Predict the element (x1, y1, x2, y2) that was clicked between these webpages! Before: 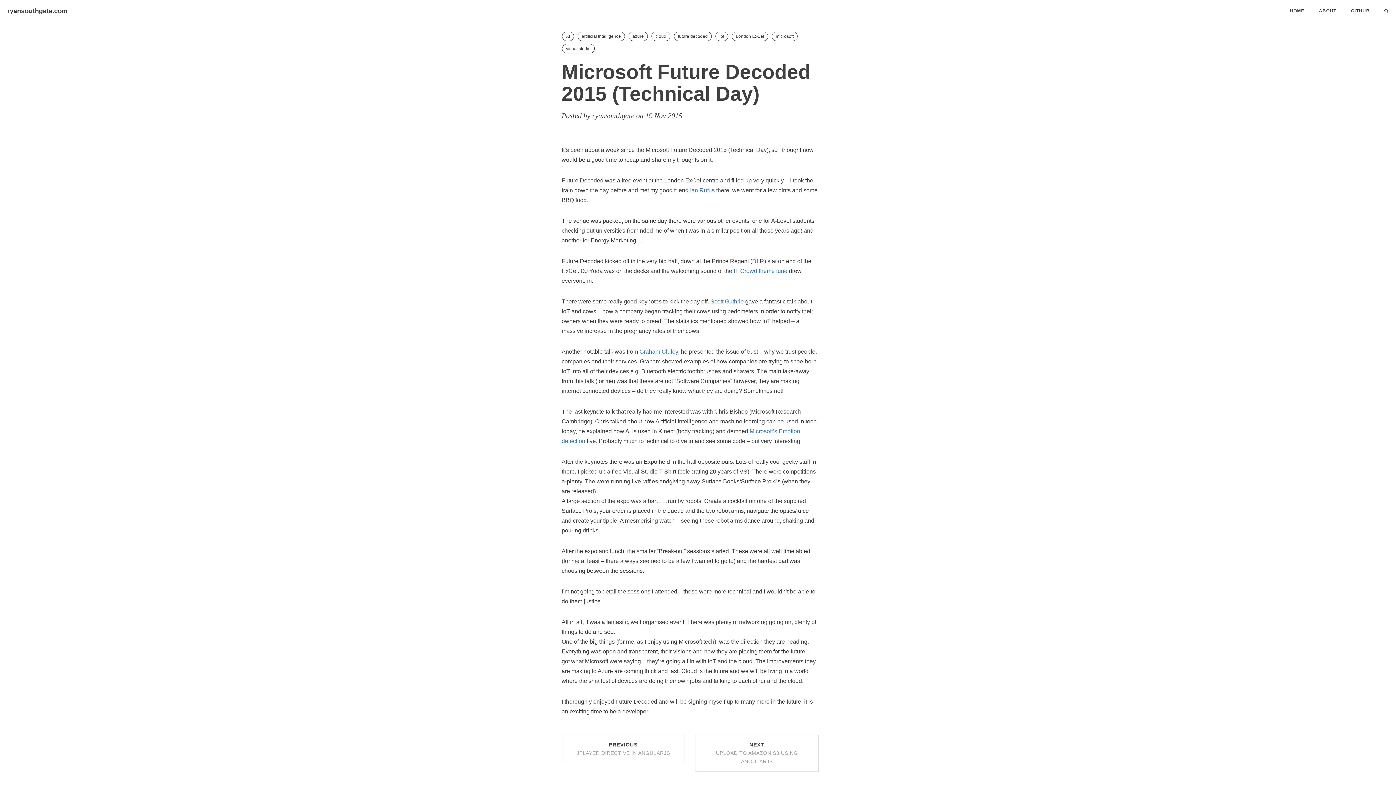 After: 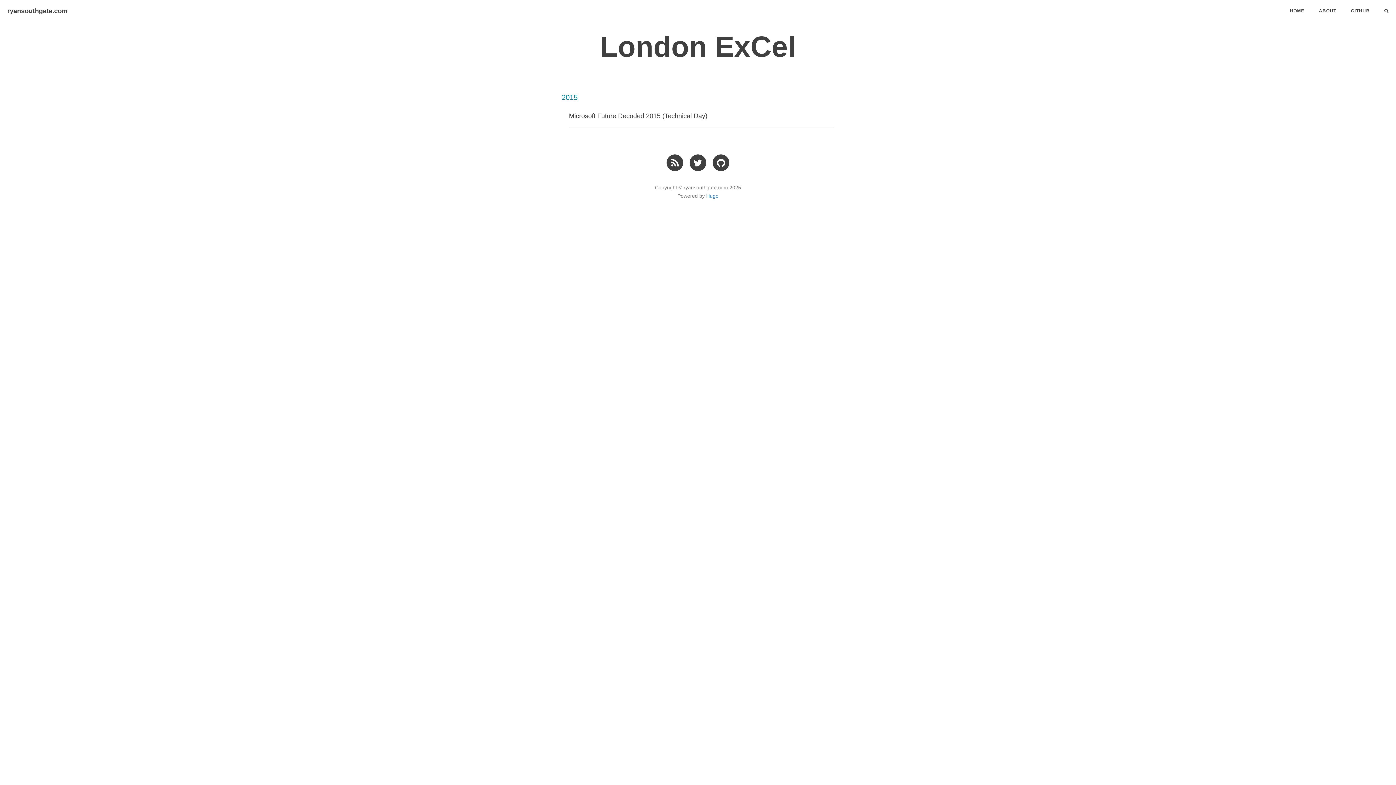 Action: label: London ExCel bbox: (732, 31, 768, 41)